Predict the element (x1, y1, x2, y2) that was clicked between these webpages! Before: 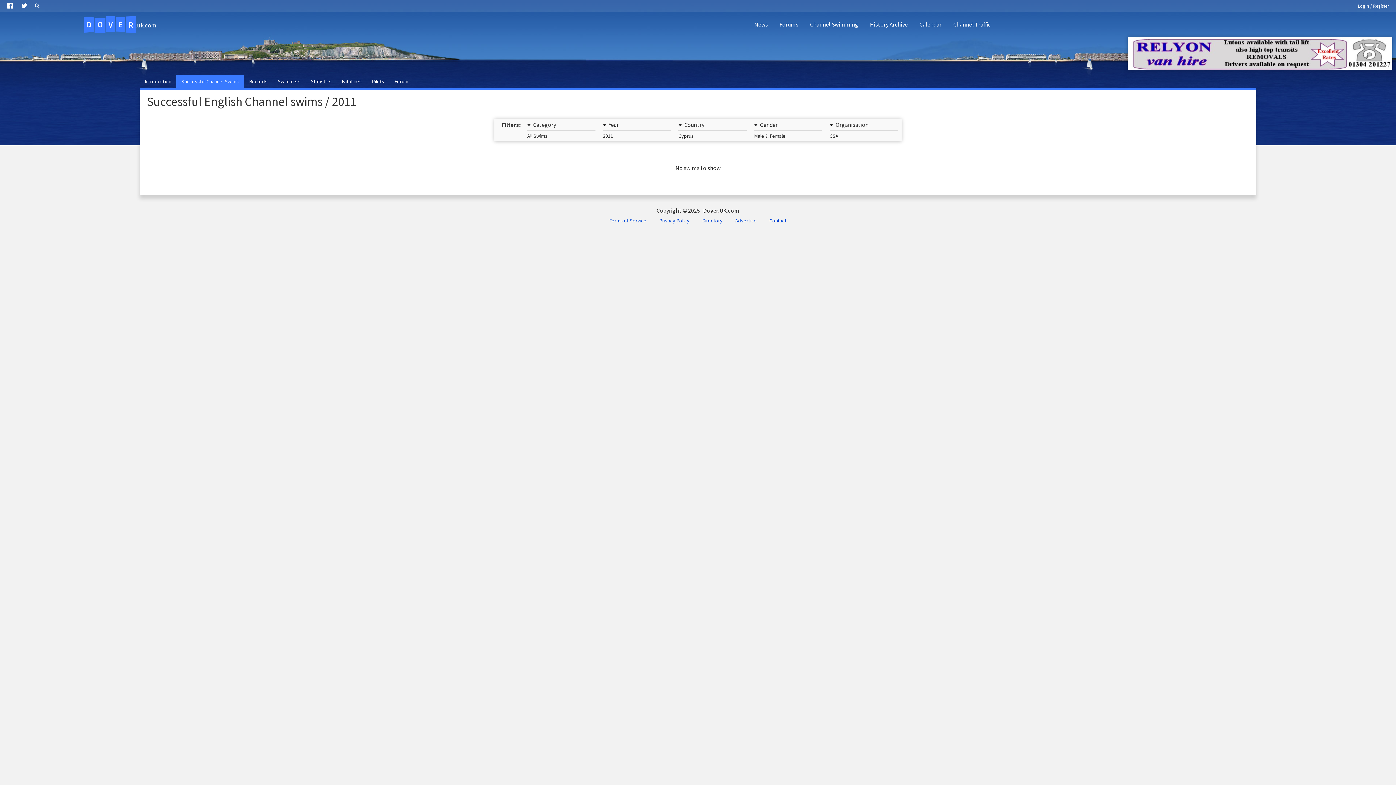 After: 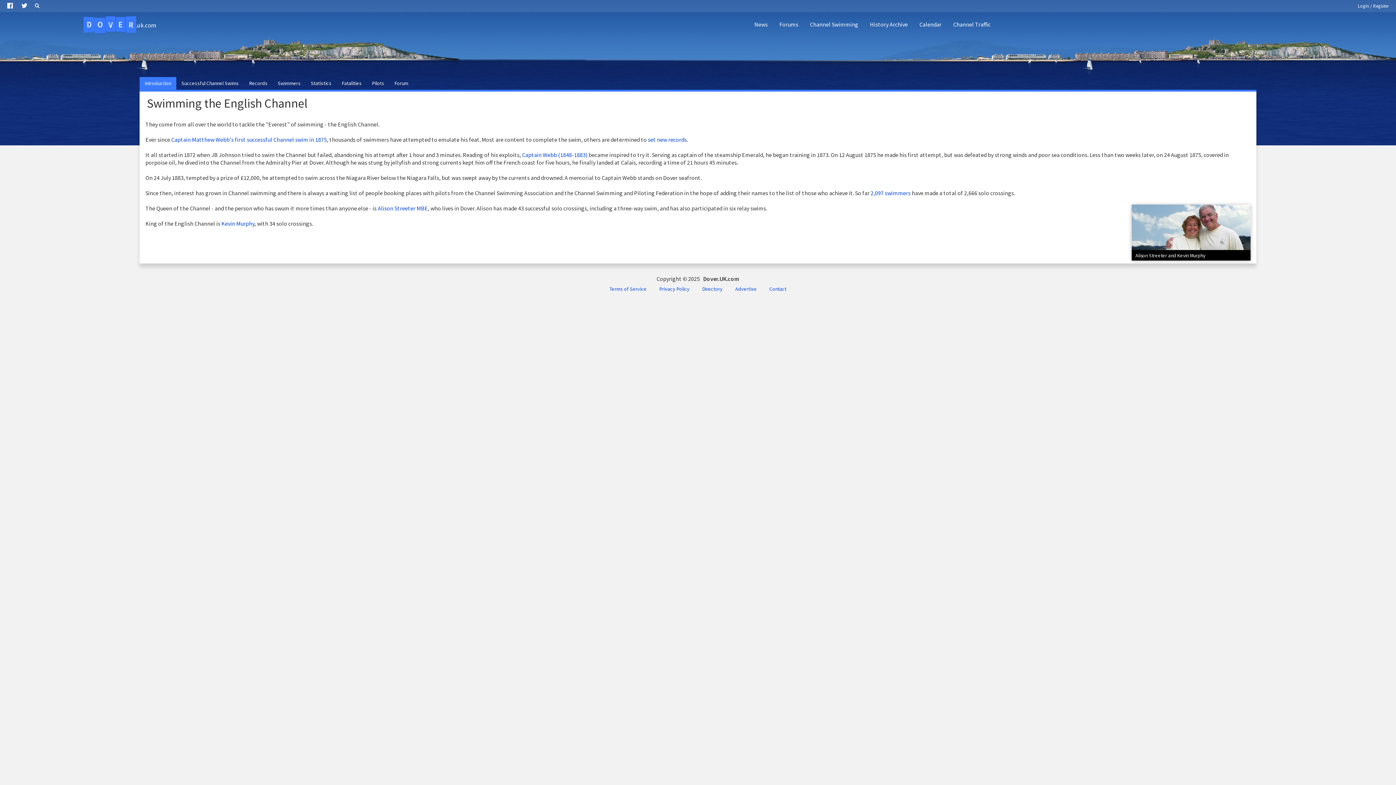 Action: bbox: (139, 75, 176, 88) label: Introduction